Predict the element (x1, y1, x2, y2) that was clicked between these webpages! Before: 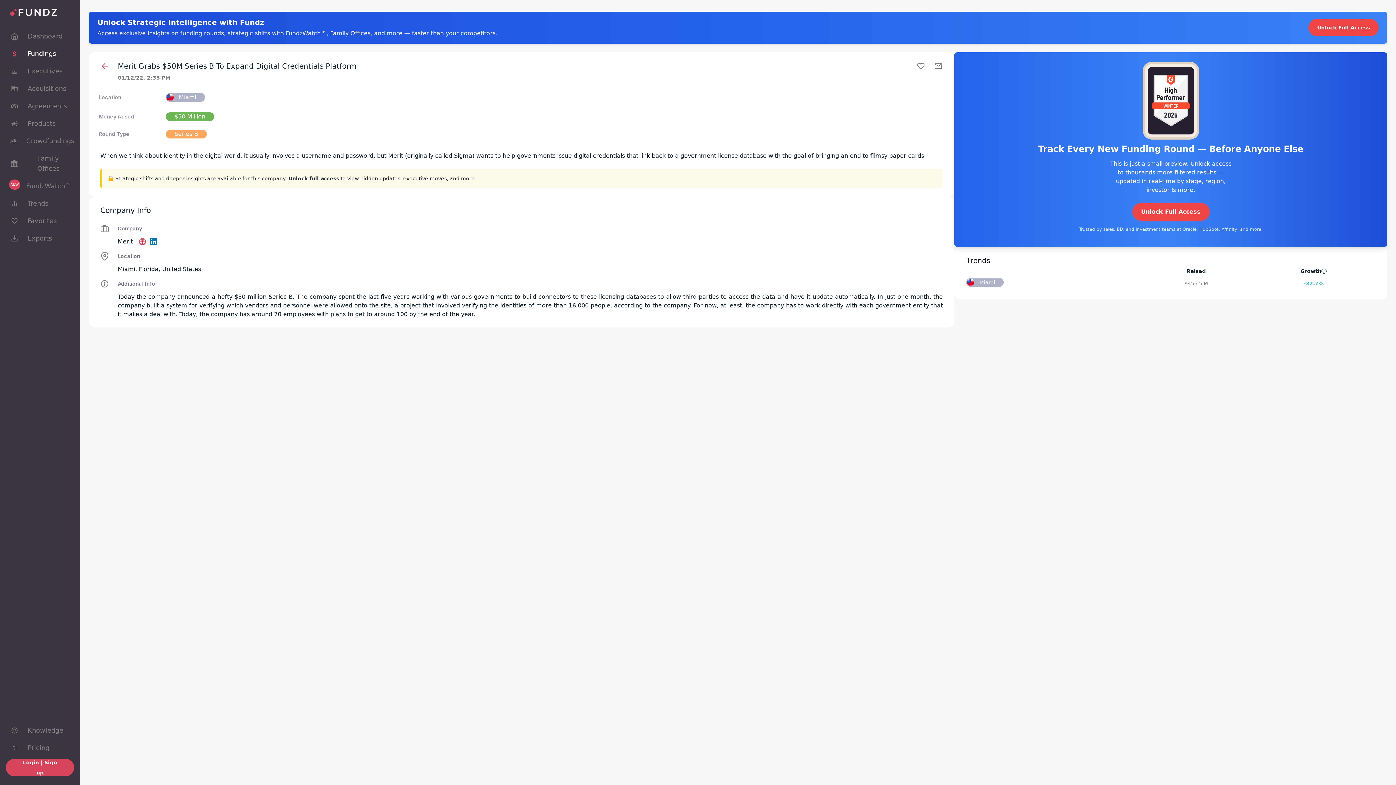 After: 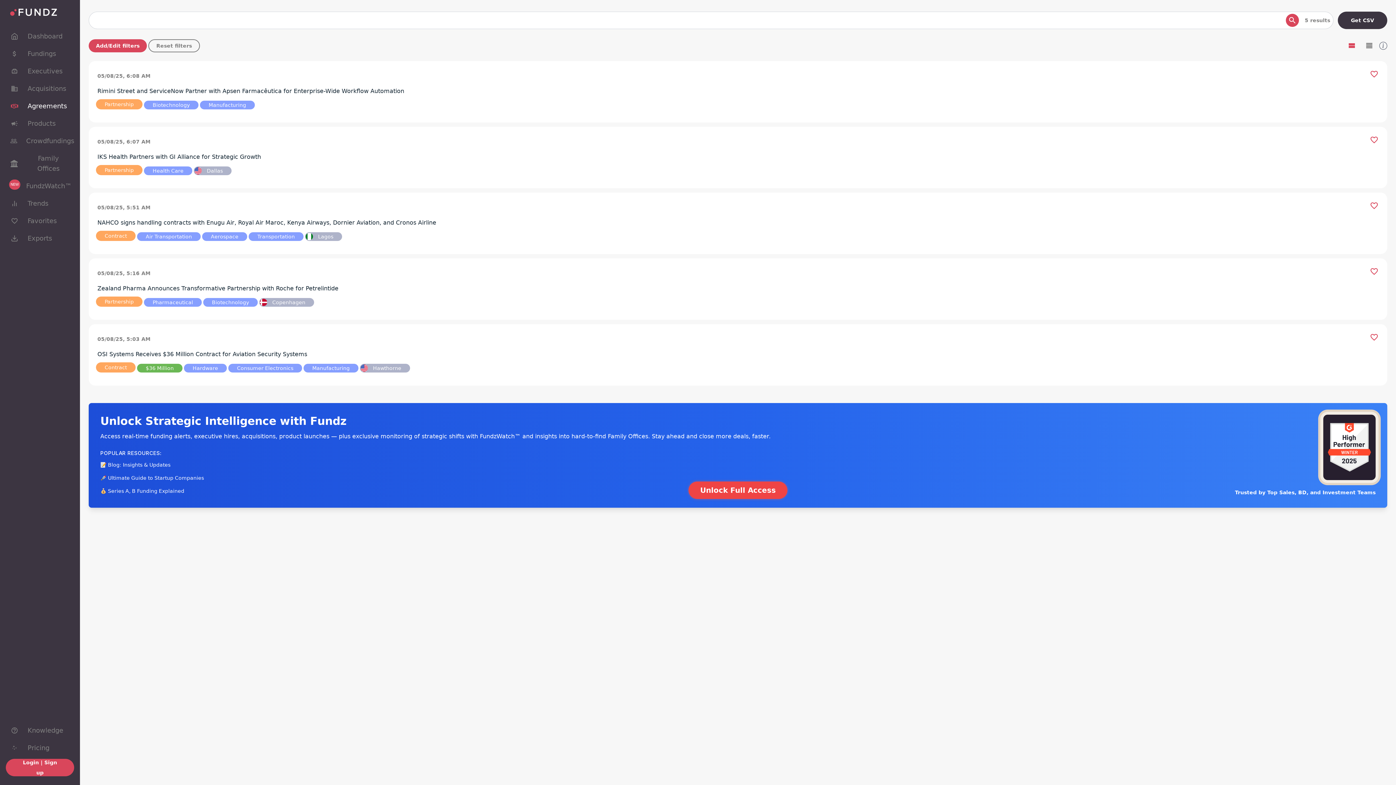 Action: bbox: (5, 97, 74, 114) label: Agreements